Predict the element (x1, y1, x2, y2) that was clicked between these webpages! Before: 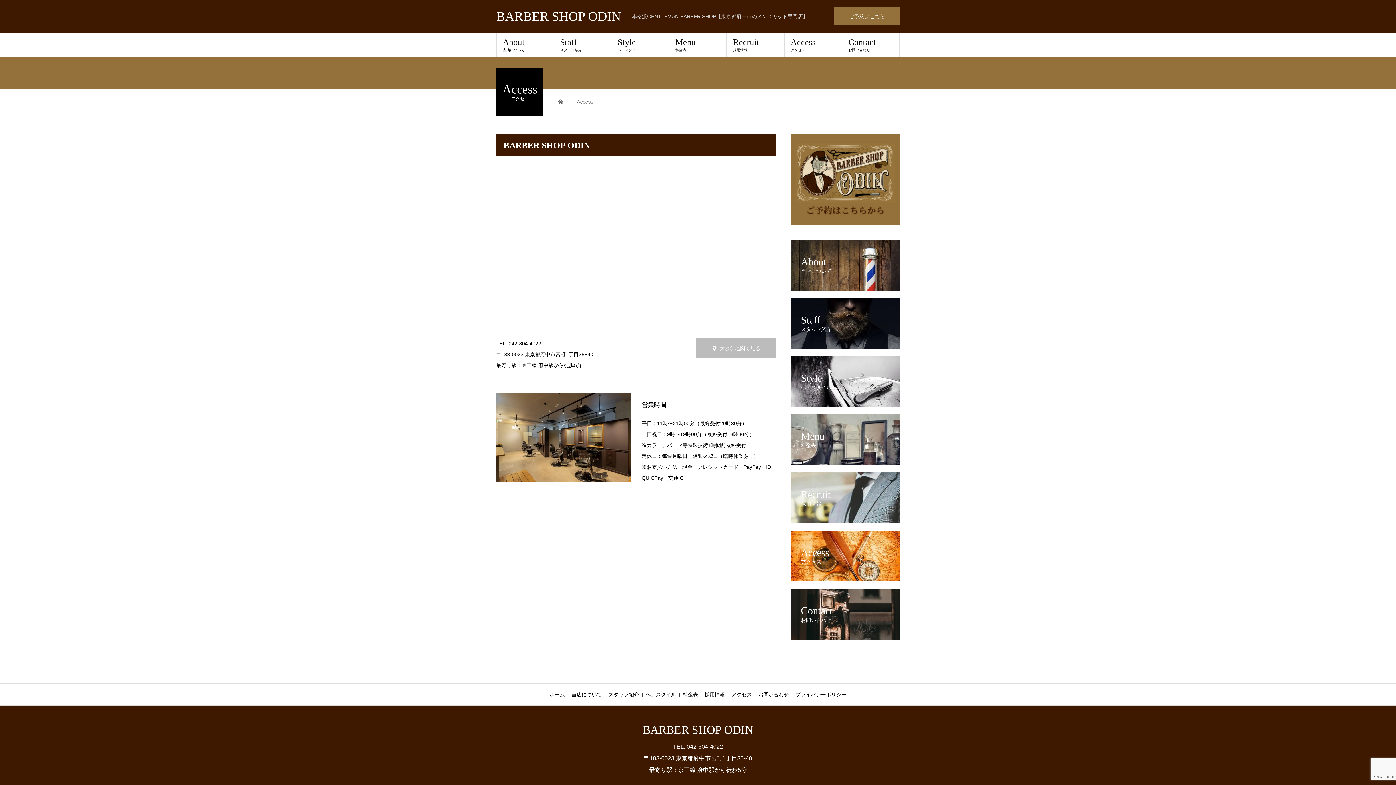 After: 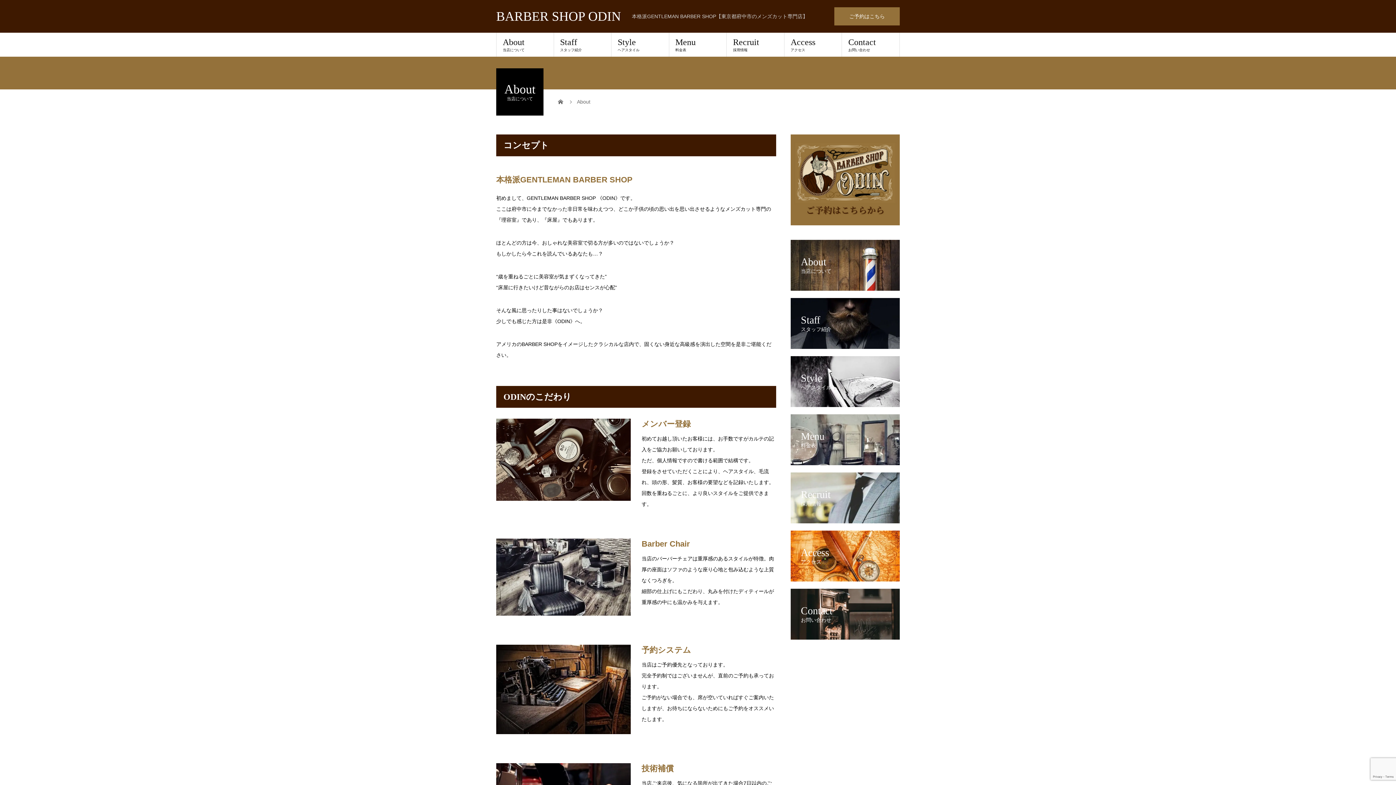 Action: label: 当店について bbox: (571, 692, 602, 697)